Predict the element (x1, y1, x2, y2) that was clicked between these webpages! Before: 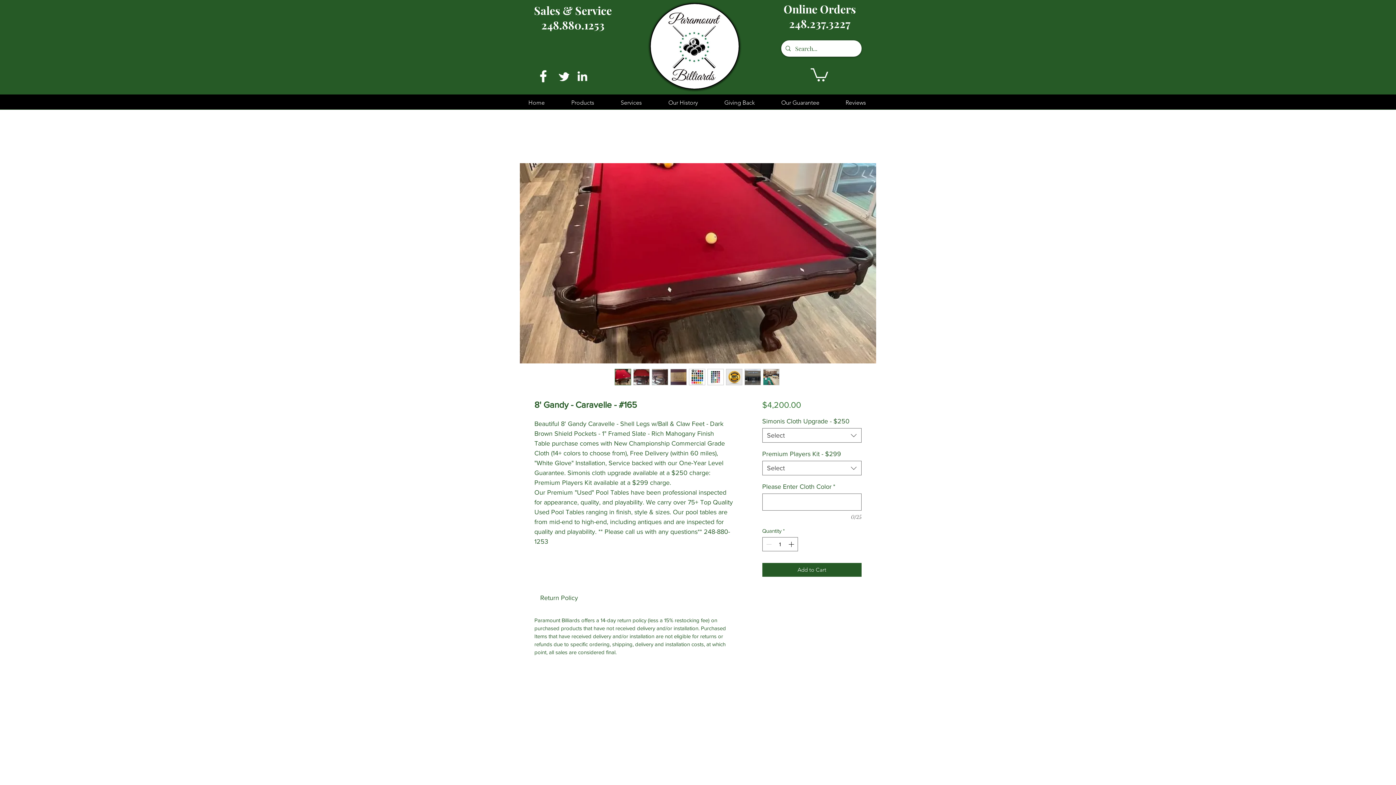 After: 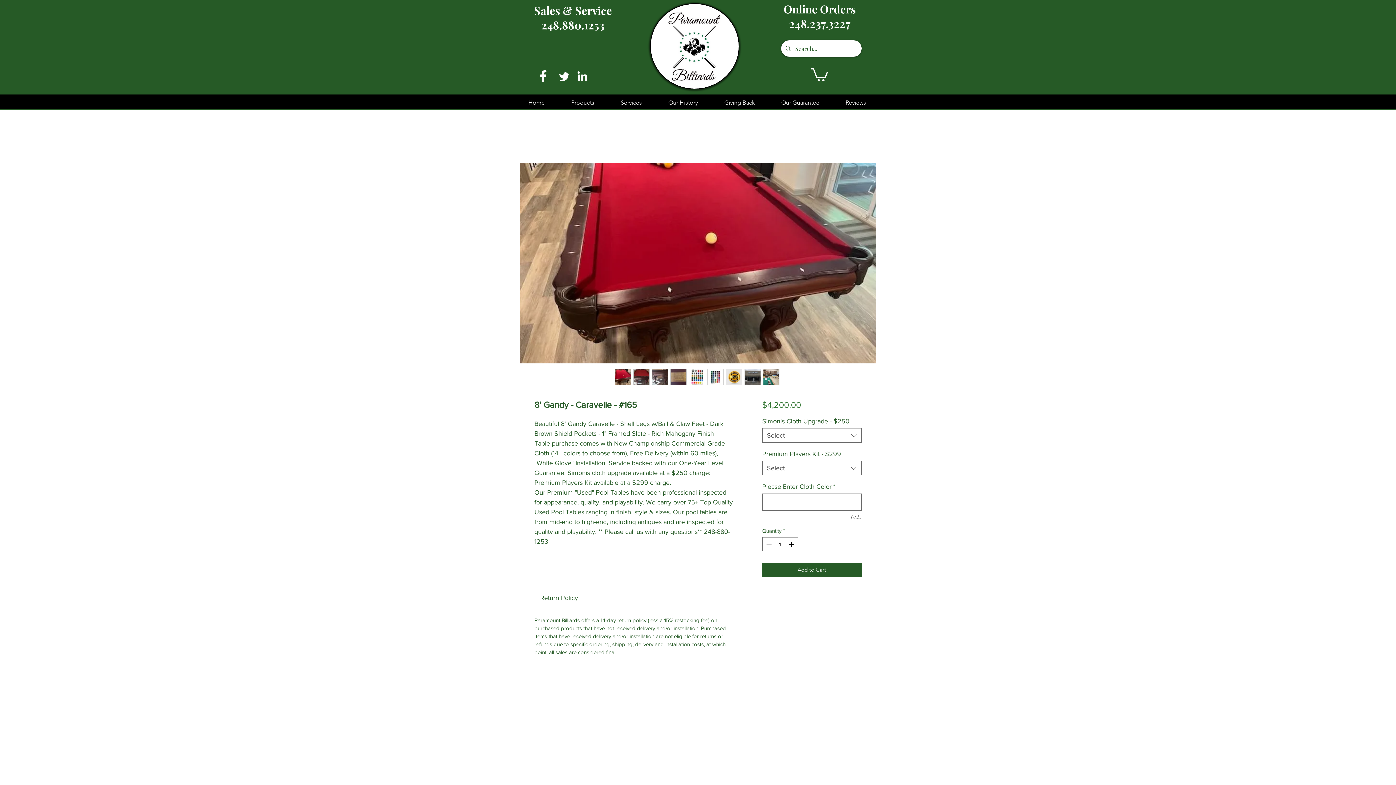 Action: bbox: (614, 369, 631, 385)